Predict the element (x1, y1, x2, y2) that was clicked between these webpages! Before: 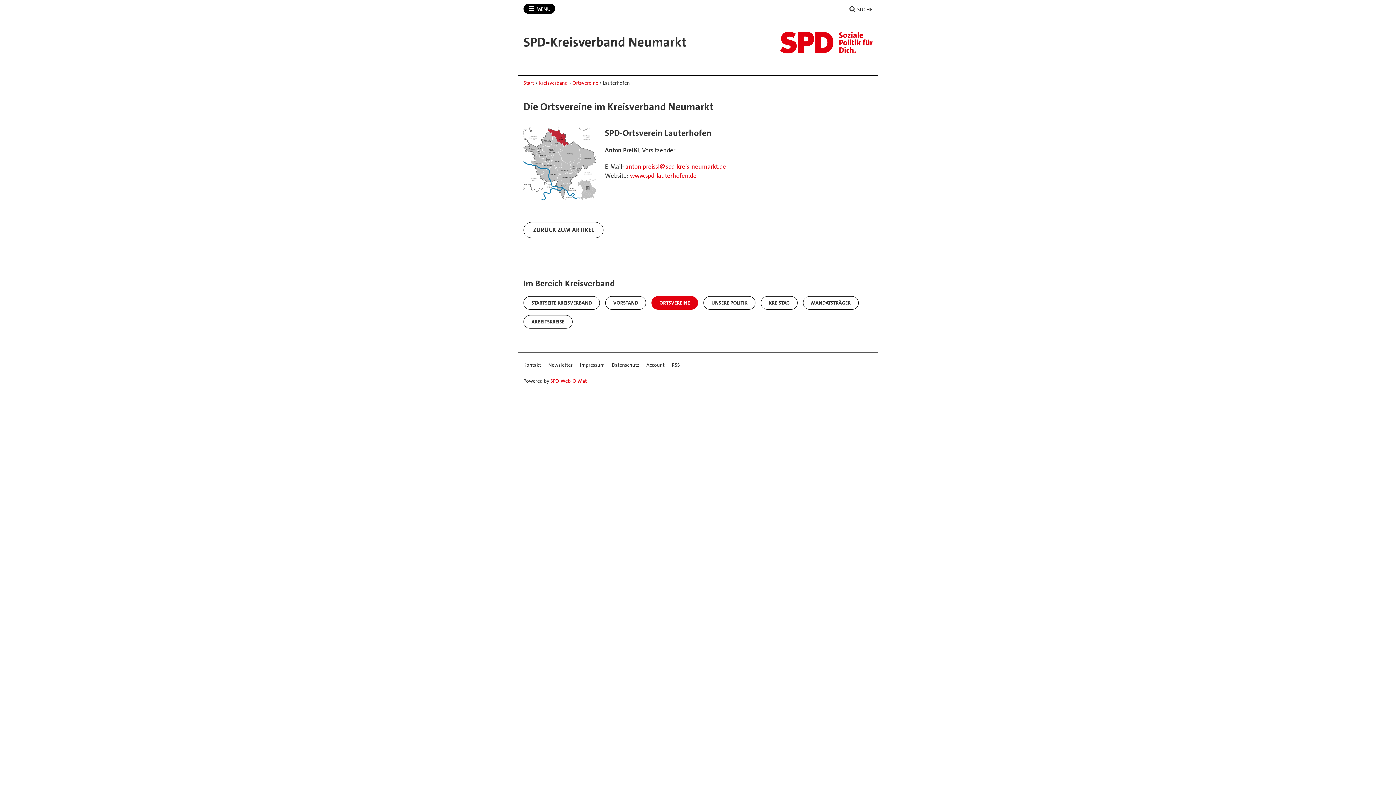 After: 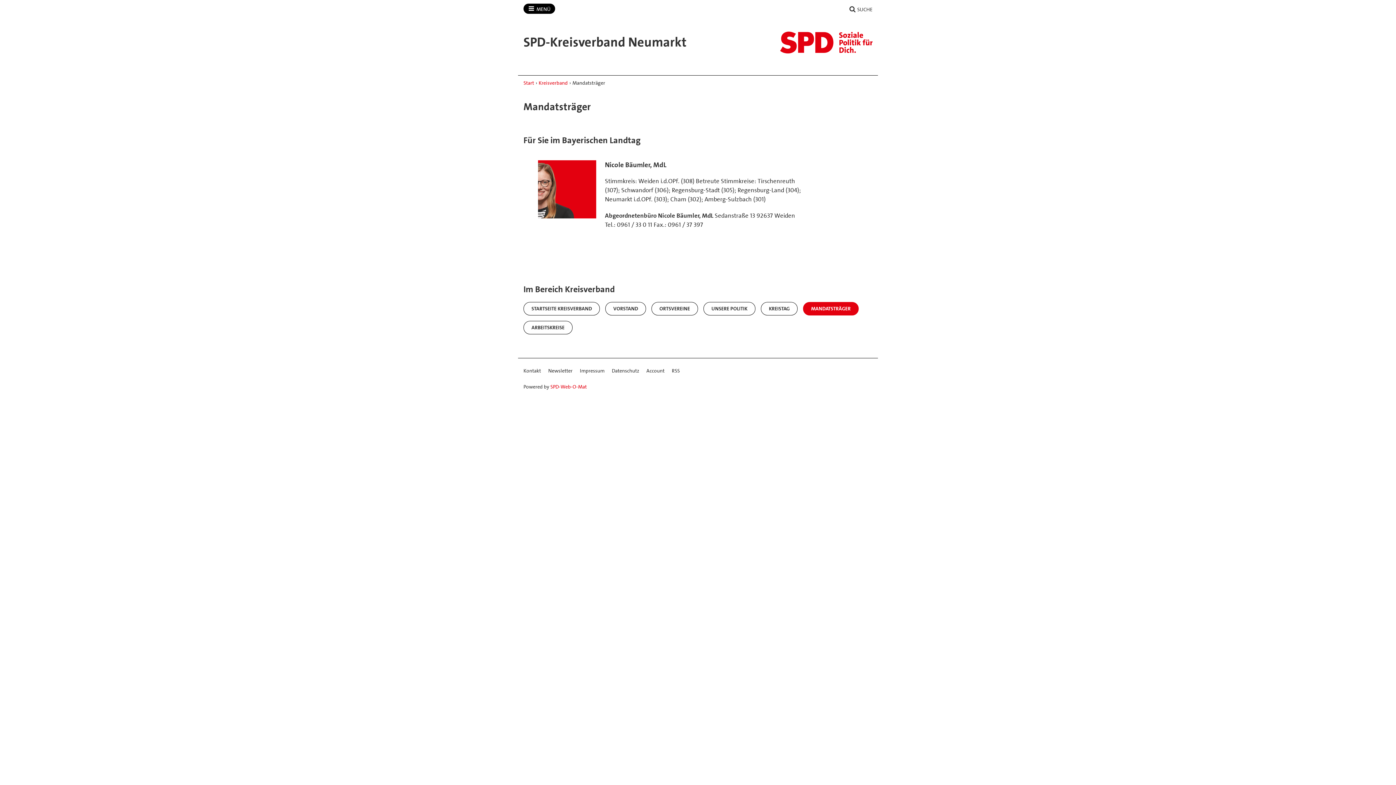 Action: bbox: (803, 296, 858, 309) label: MANDATSTRÄGER